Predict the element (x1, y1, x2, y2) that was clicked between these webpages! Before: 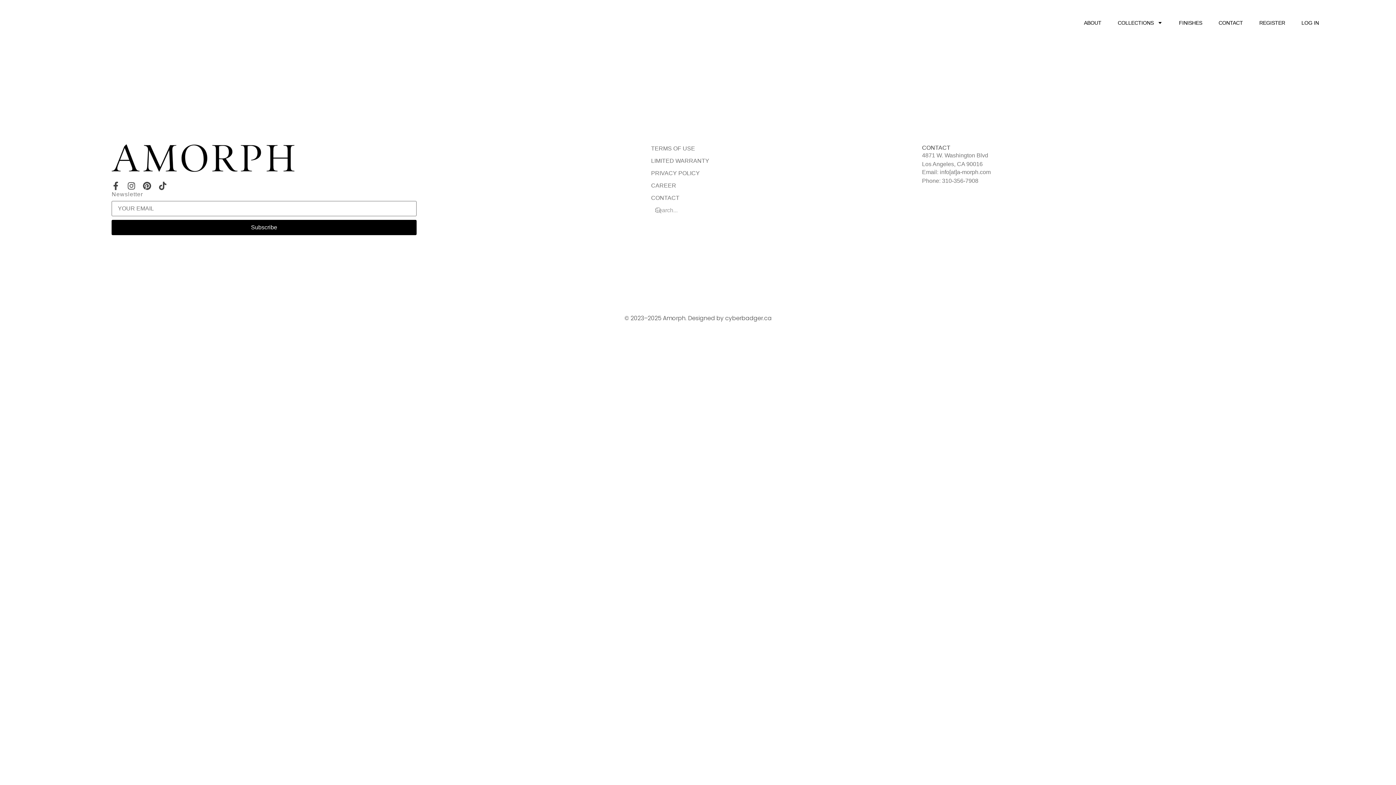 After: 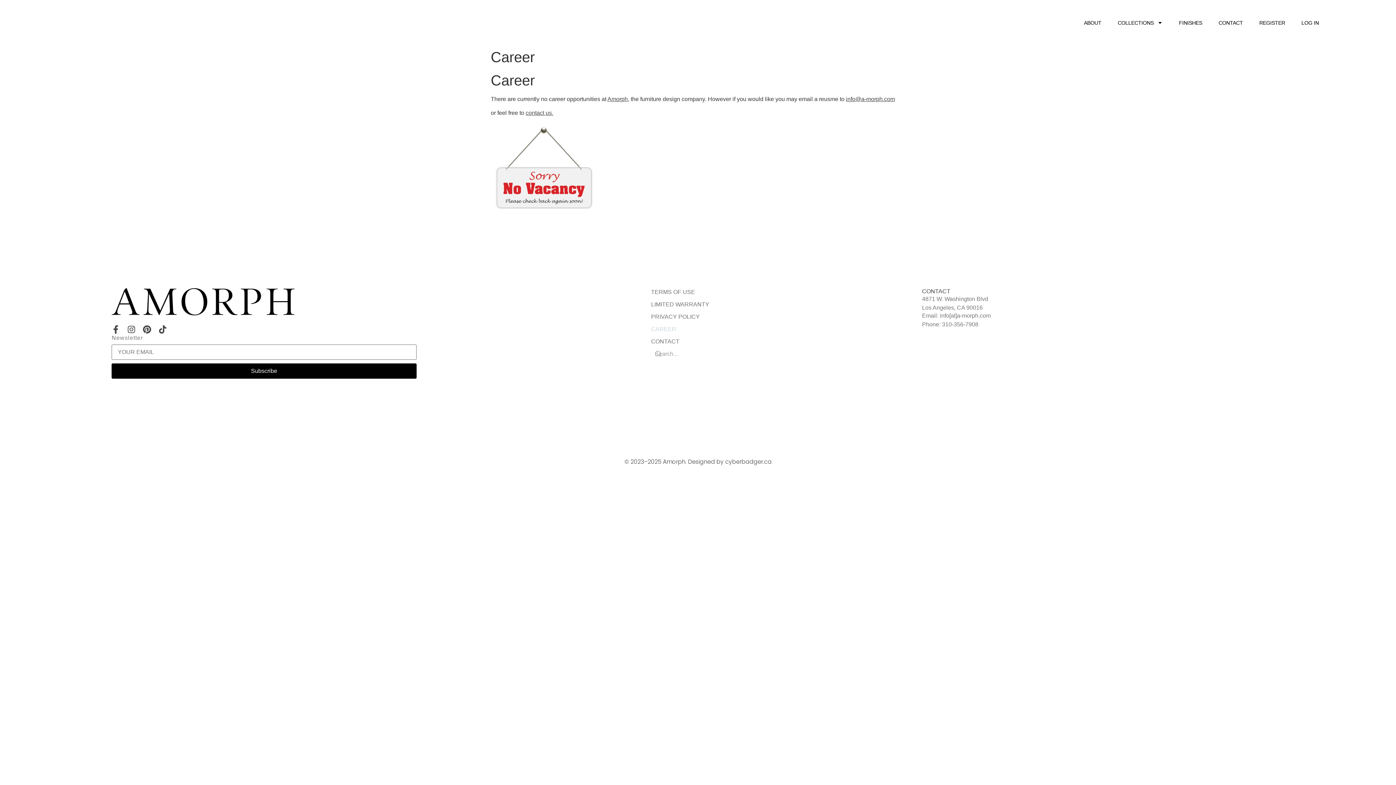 Action: label: CAREER bbox: (651, 181, 922, 190)